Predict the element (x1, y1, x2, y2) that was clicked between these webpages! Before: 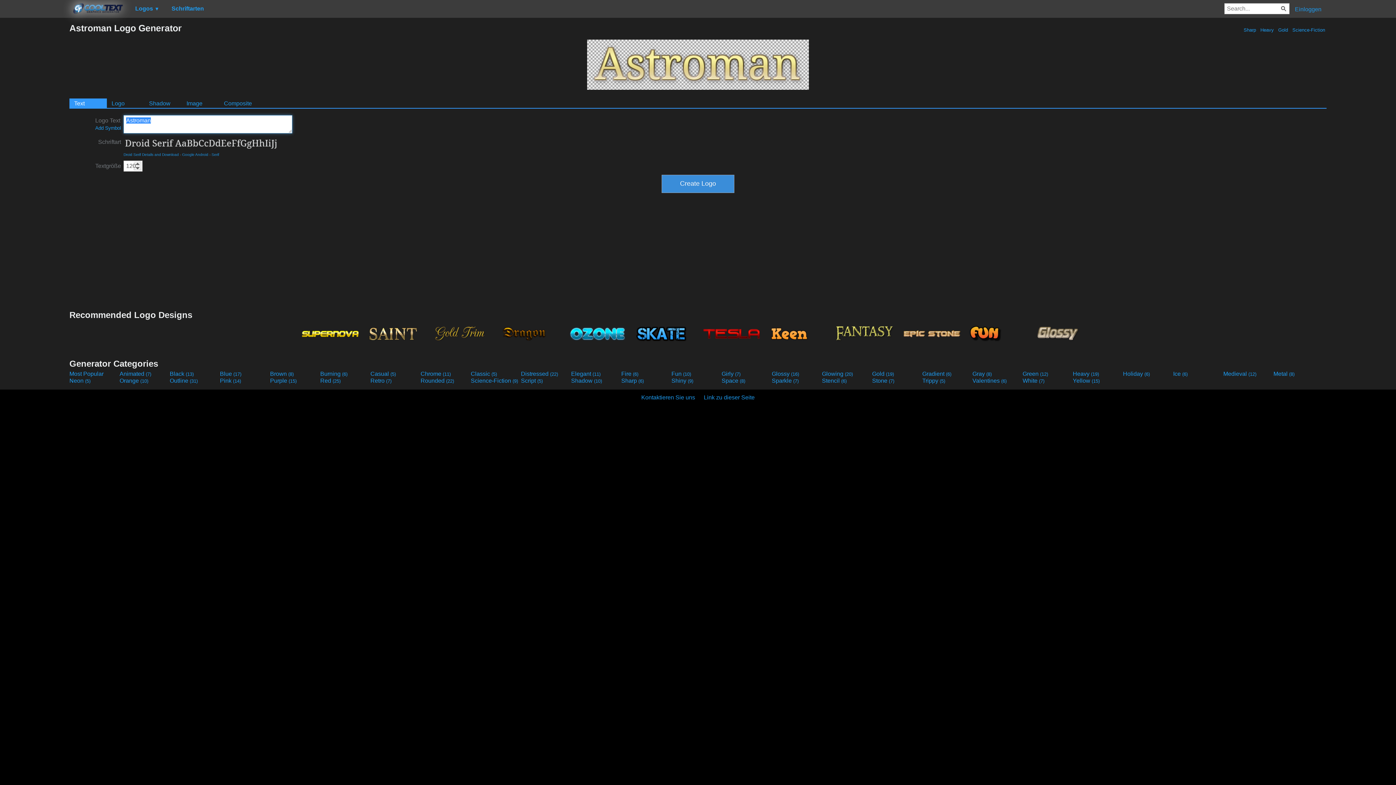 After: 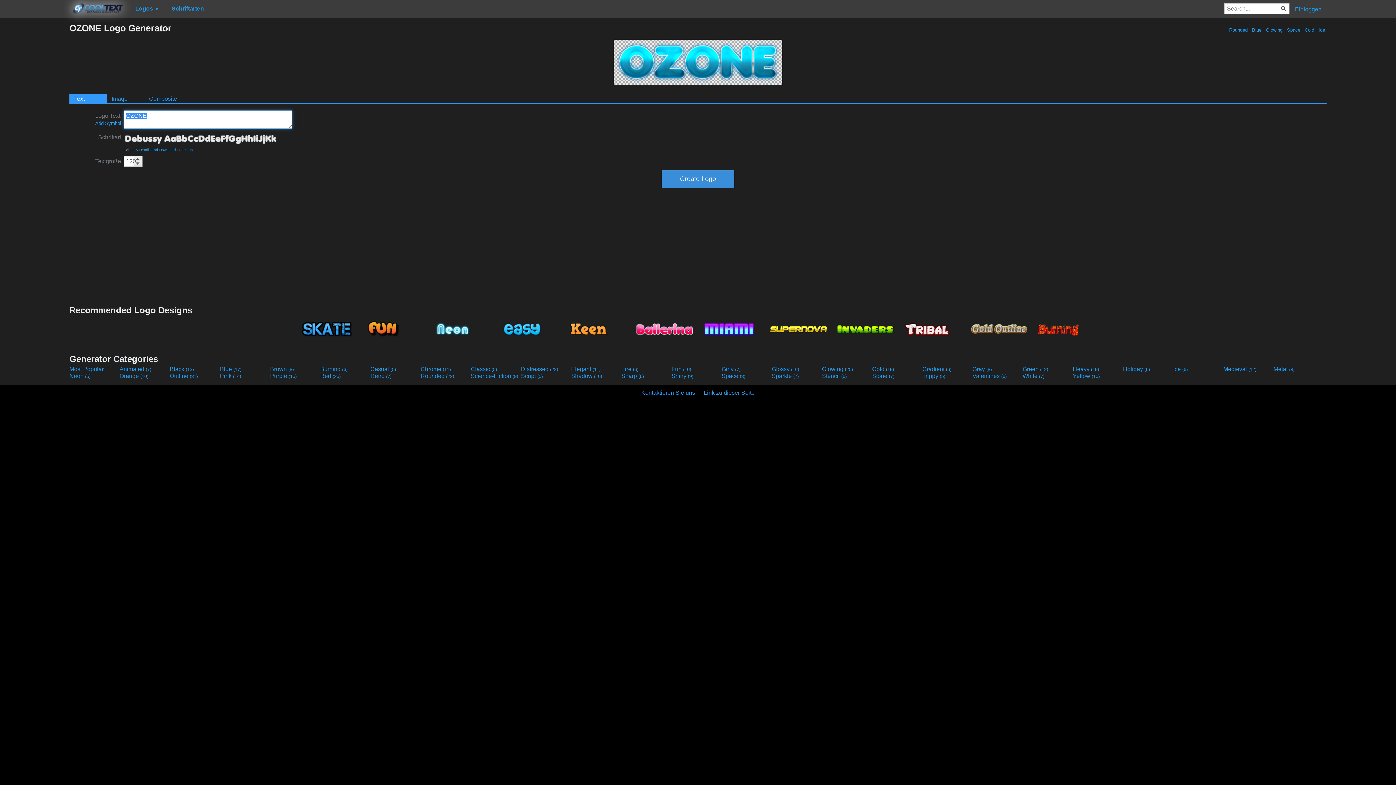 Action: bbox: (565, 321, 630, 345)